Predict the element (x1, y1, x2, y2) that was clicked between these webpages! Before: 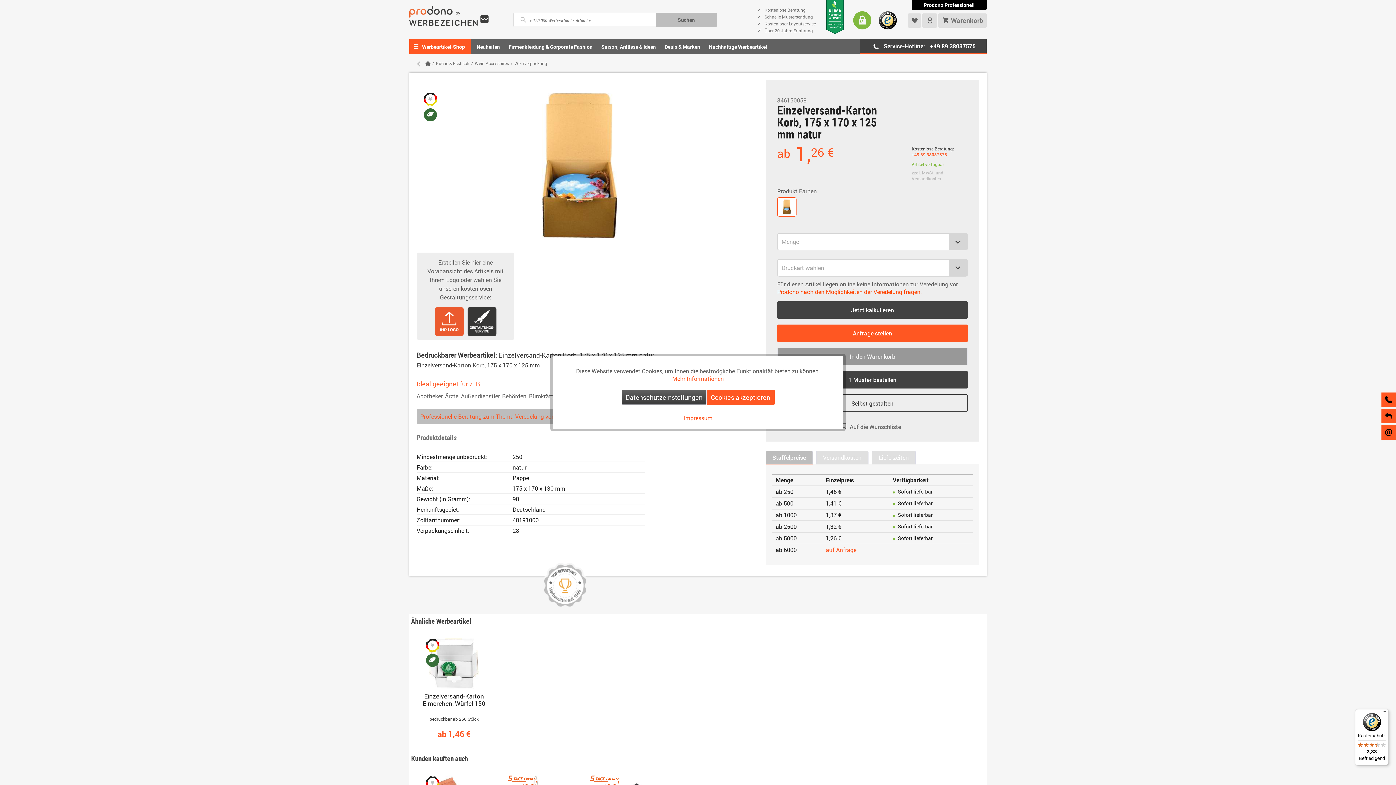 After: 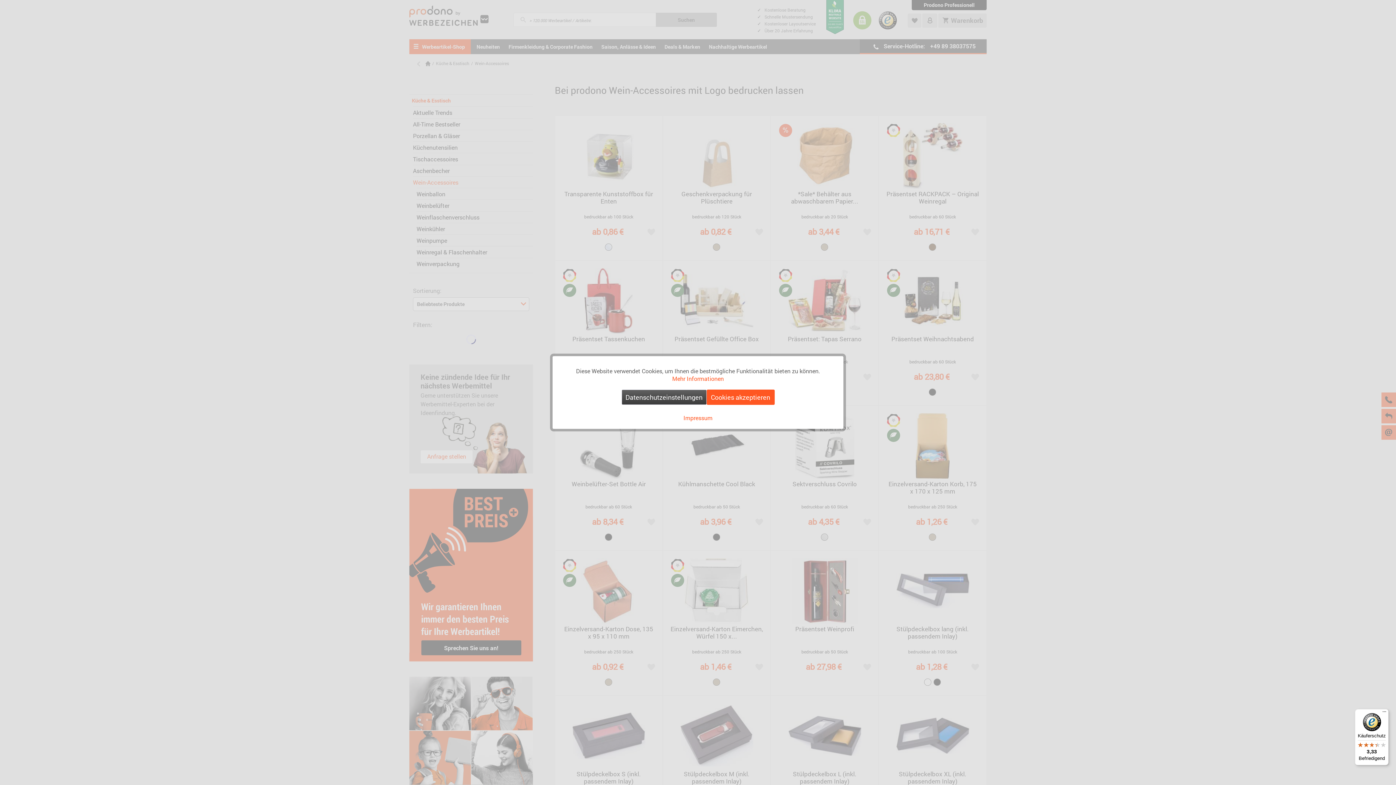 Action: label: Wein-Accessoires bbox: (469, 54, 509, 72)